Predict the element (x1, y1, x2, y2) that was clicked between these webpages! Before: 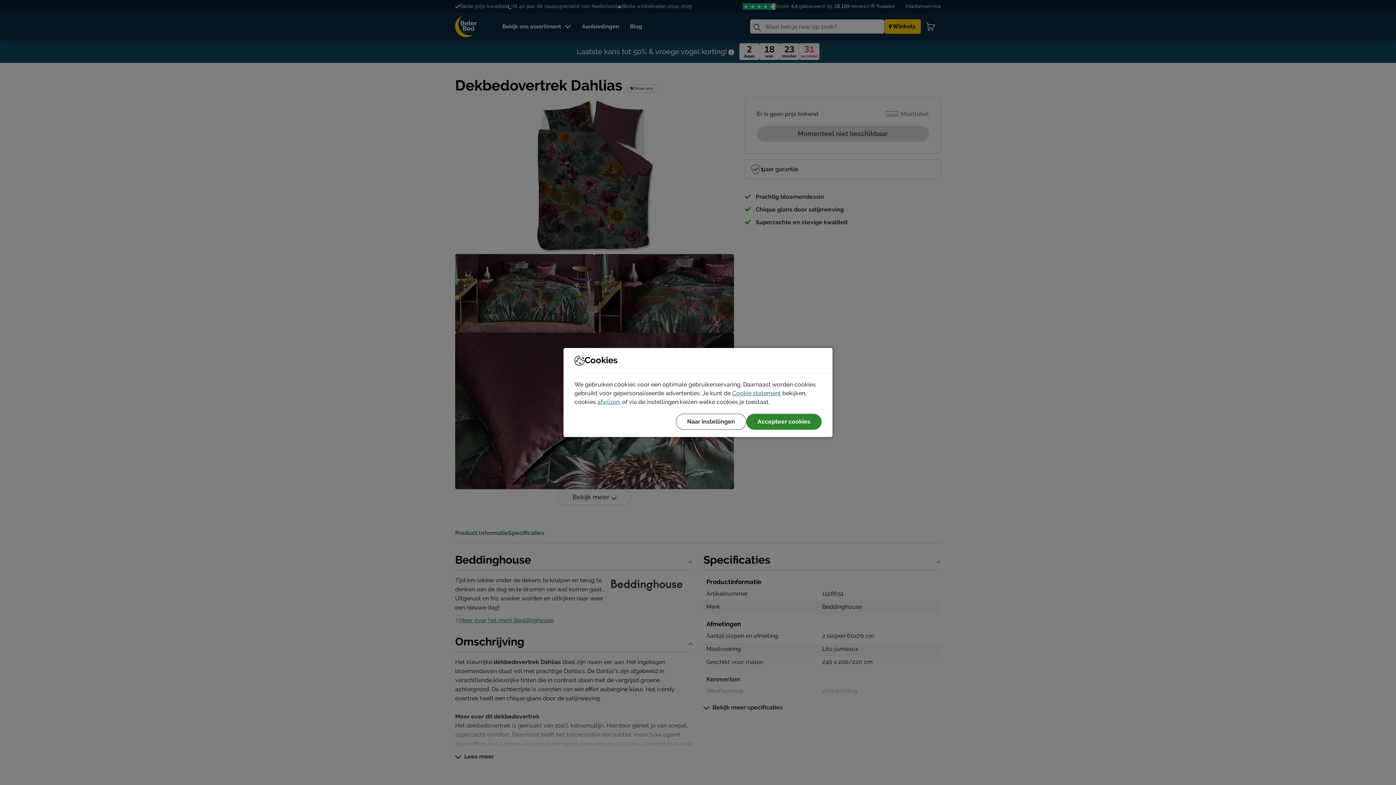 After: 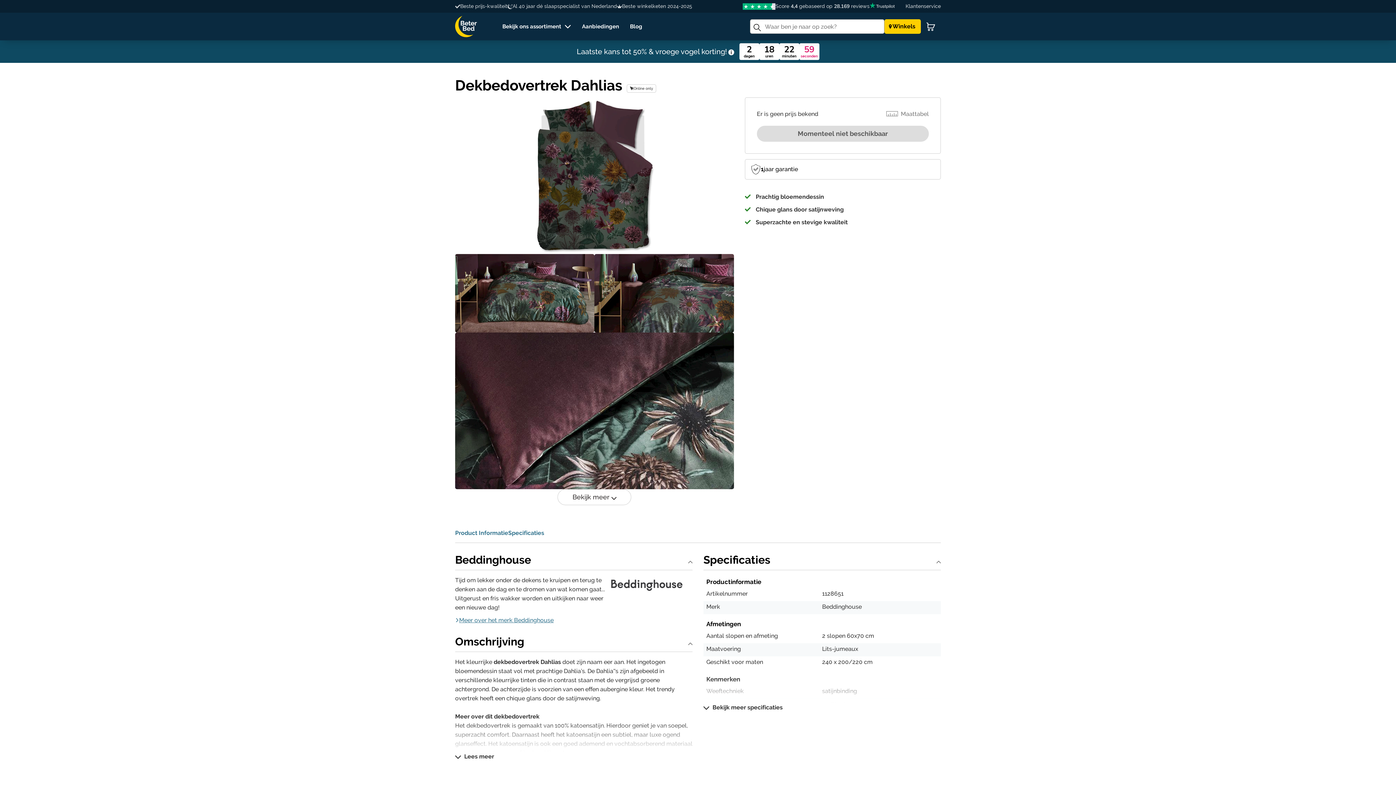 Action: label: Accepteer cookies bbox: (746, 414, 821, 430)